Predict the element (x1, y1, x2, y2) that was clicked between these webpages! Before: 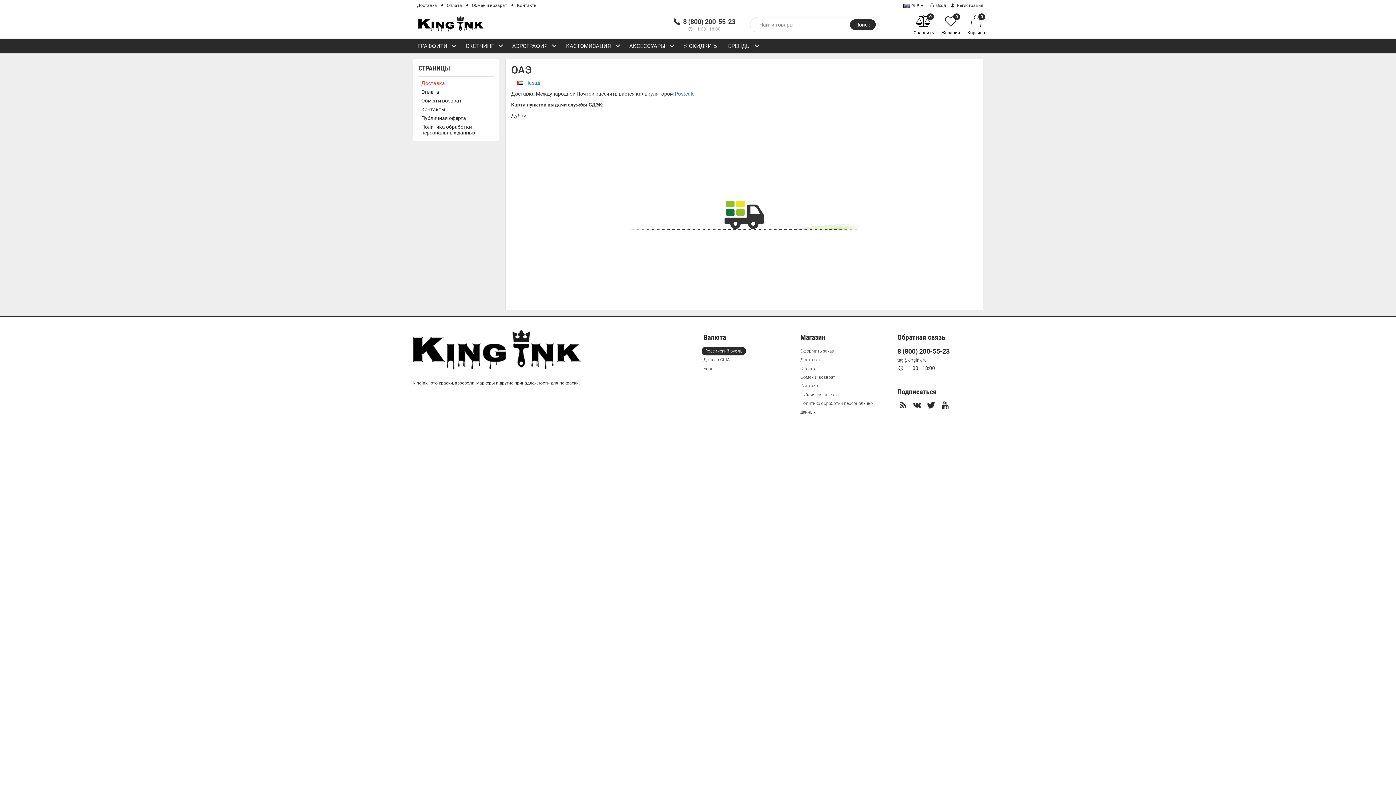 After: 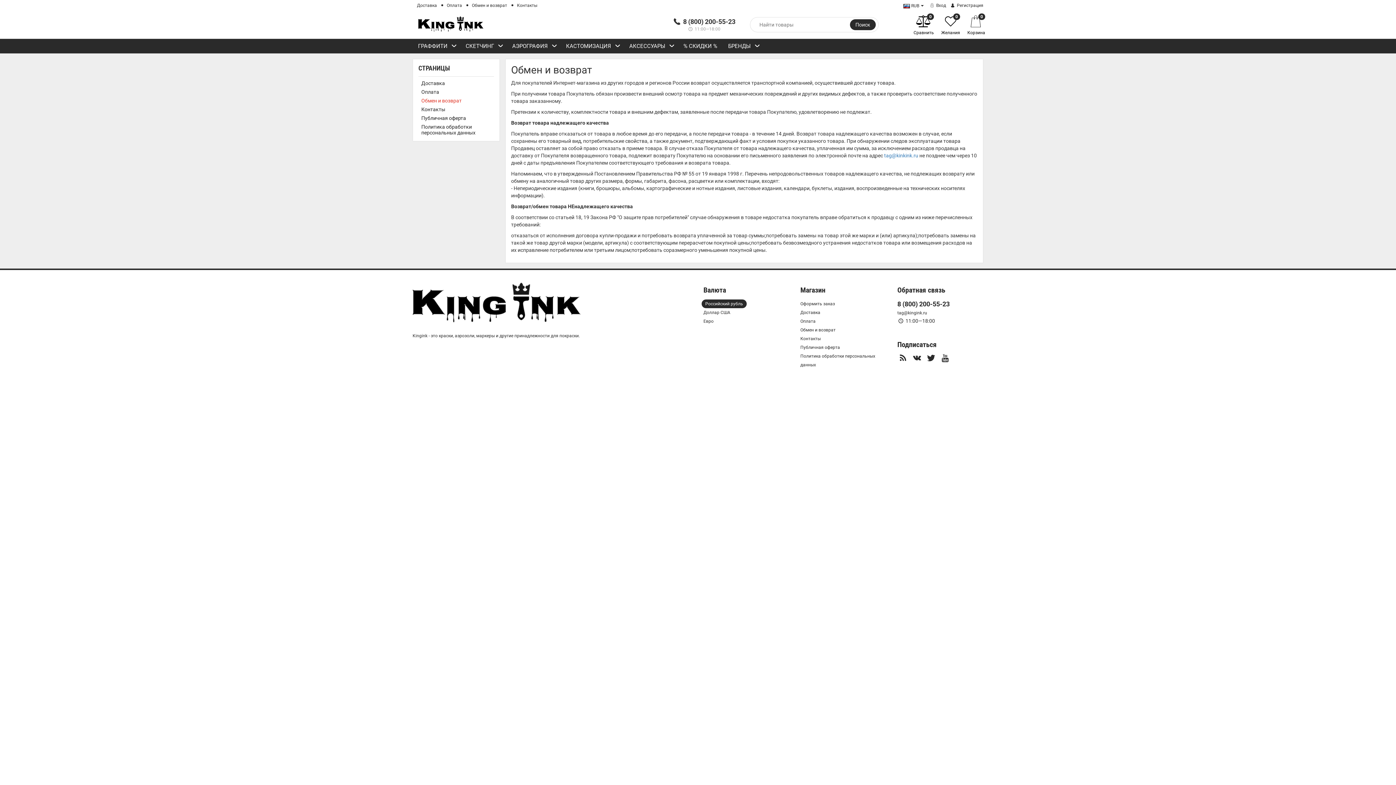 Action: label: Обмен и возврат bbox: (467, 0, 511, 10)